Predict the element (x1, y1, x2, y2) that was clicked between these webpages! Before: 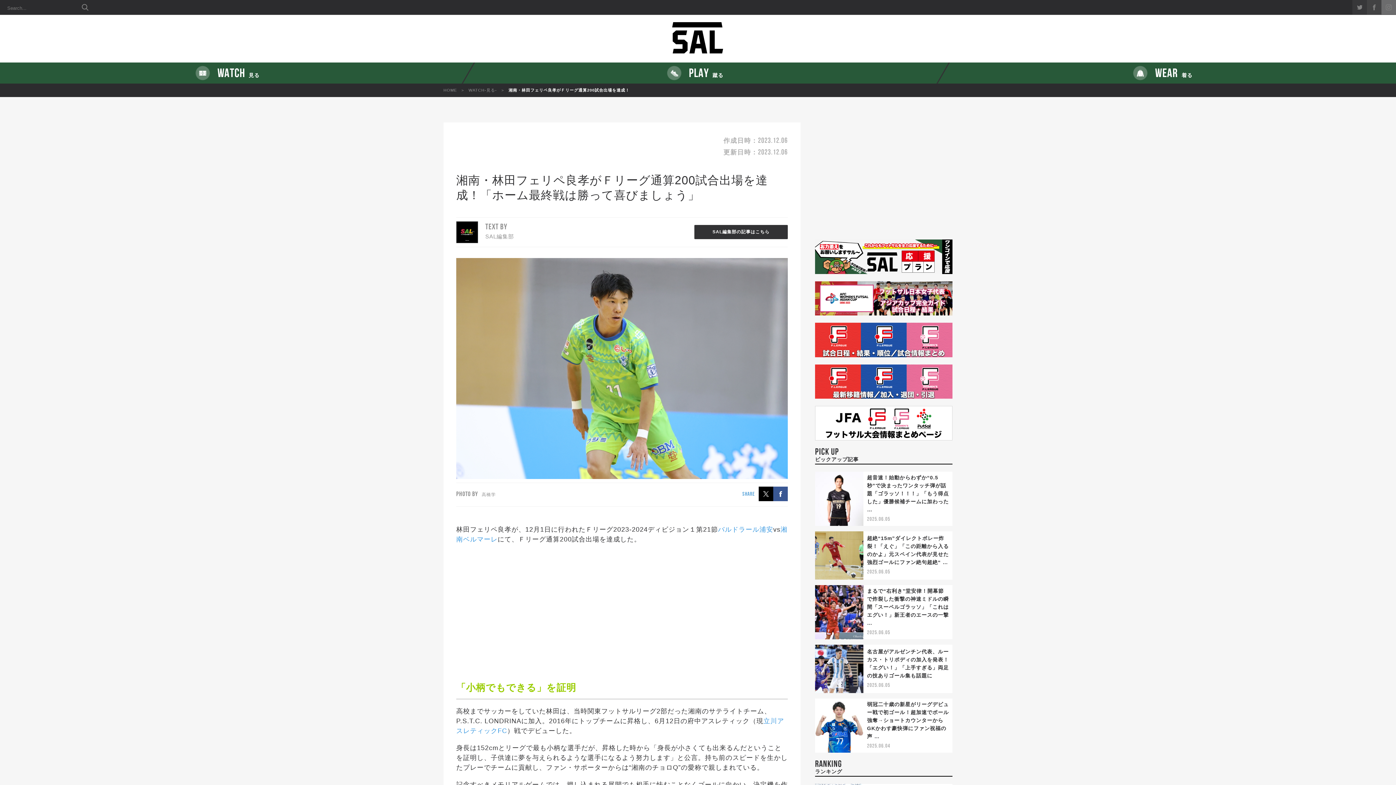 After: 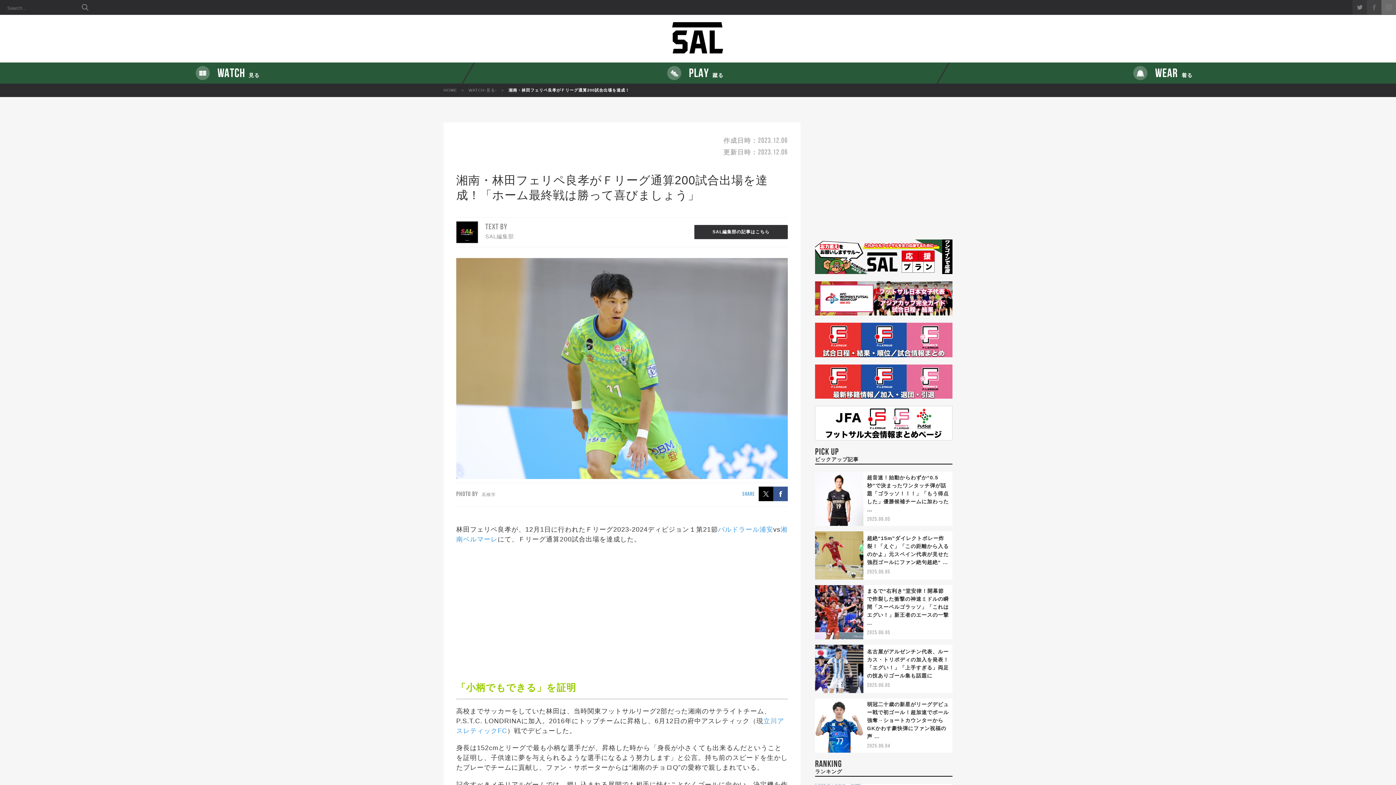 Action: bbox: (1367, 0, 1381, 14)